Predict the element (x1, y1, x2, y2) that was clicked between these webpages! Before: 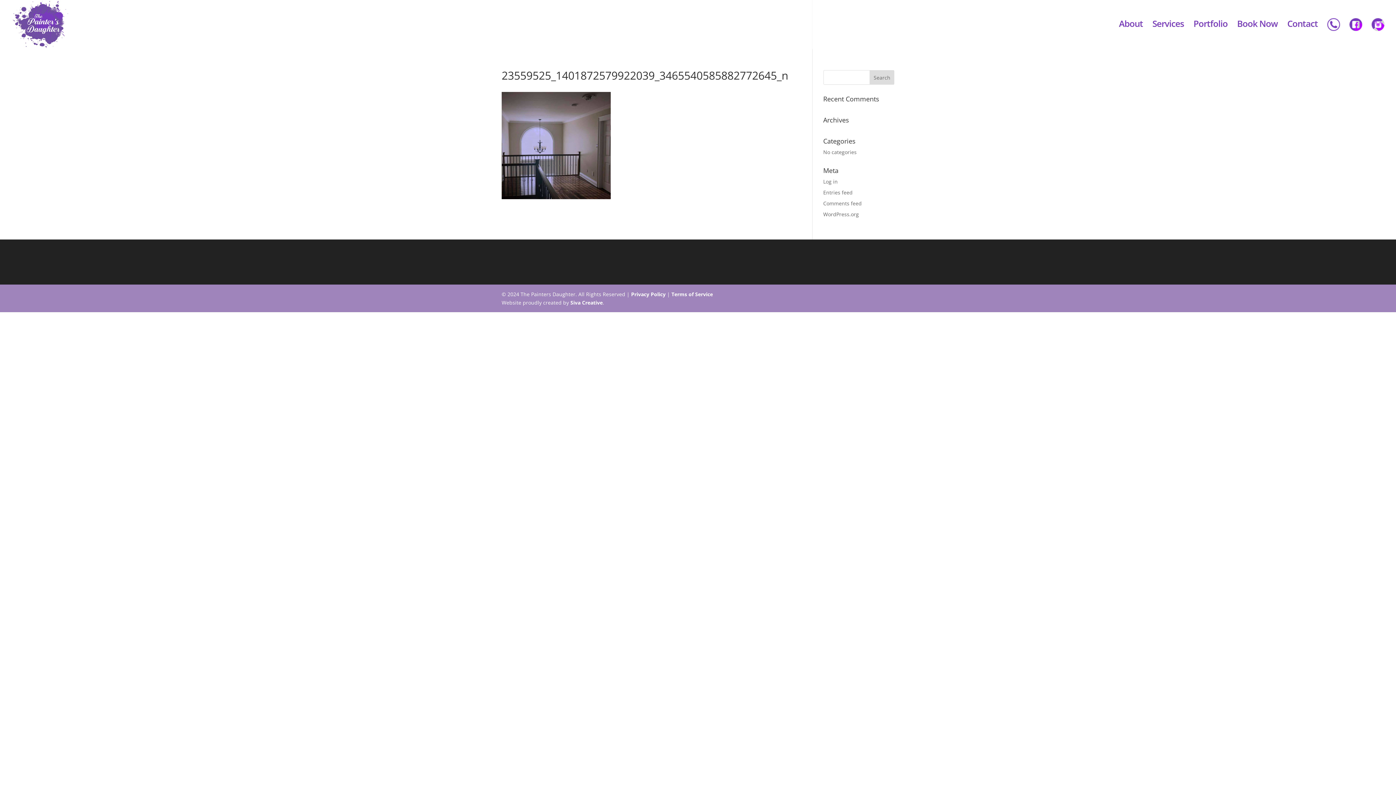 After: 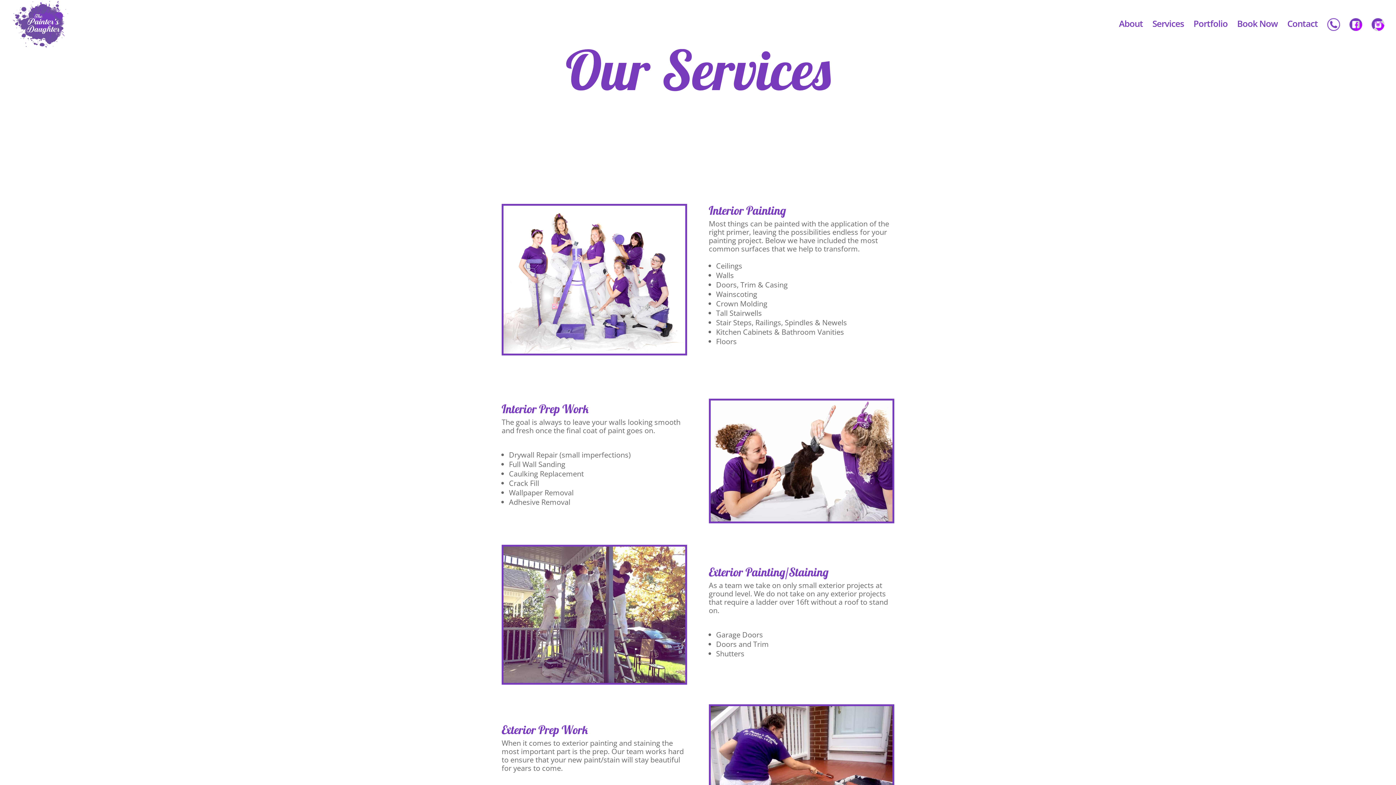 Action: bbox: (1152, 21, 1184, 44) label: Services